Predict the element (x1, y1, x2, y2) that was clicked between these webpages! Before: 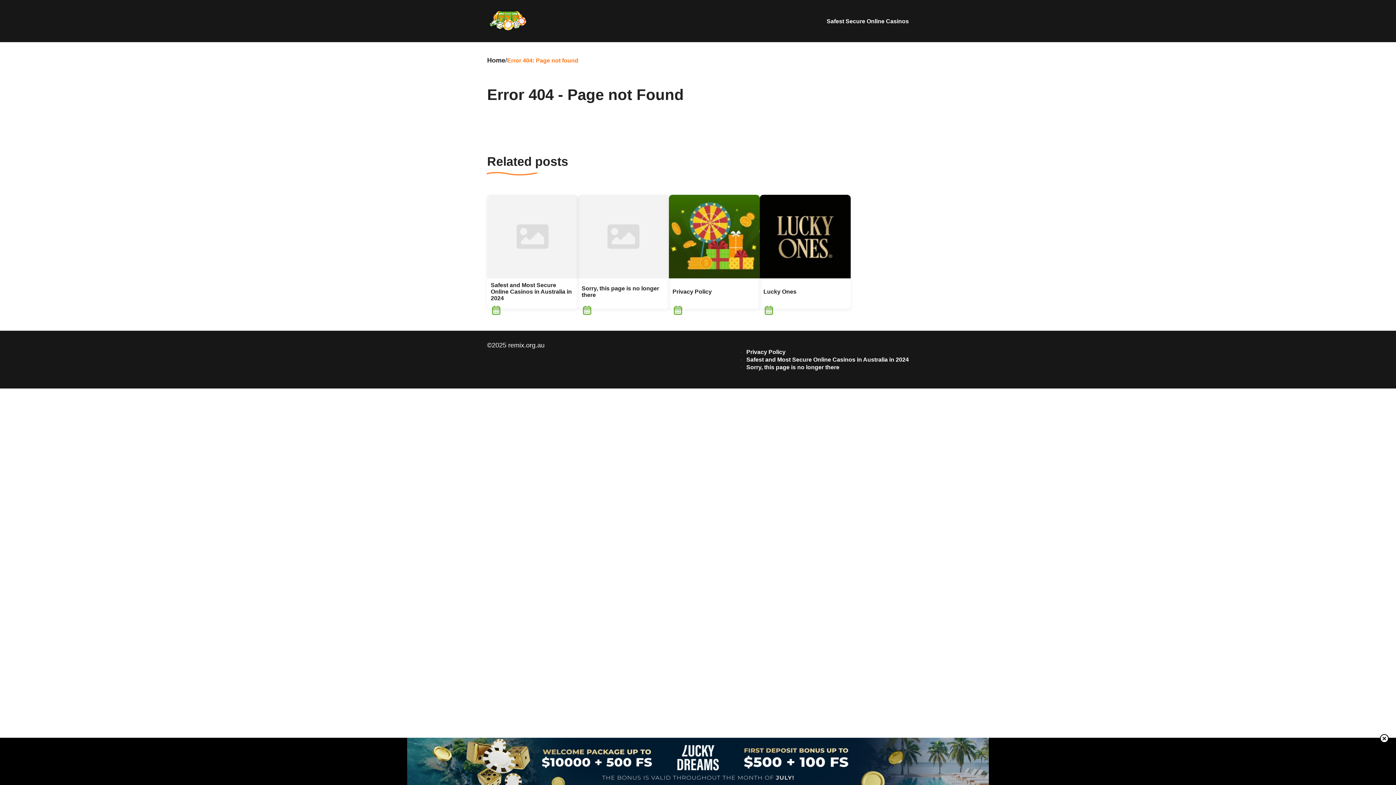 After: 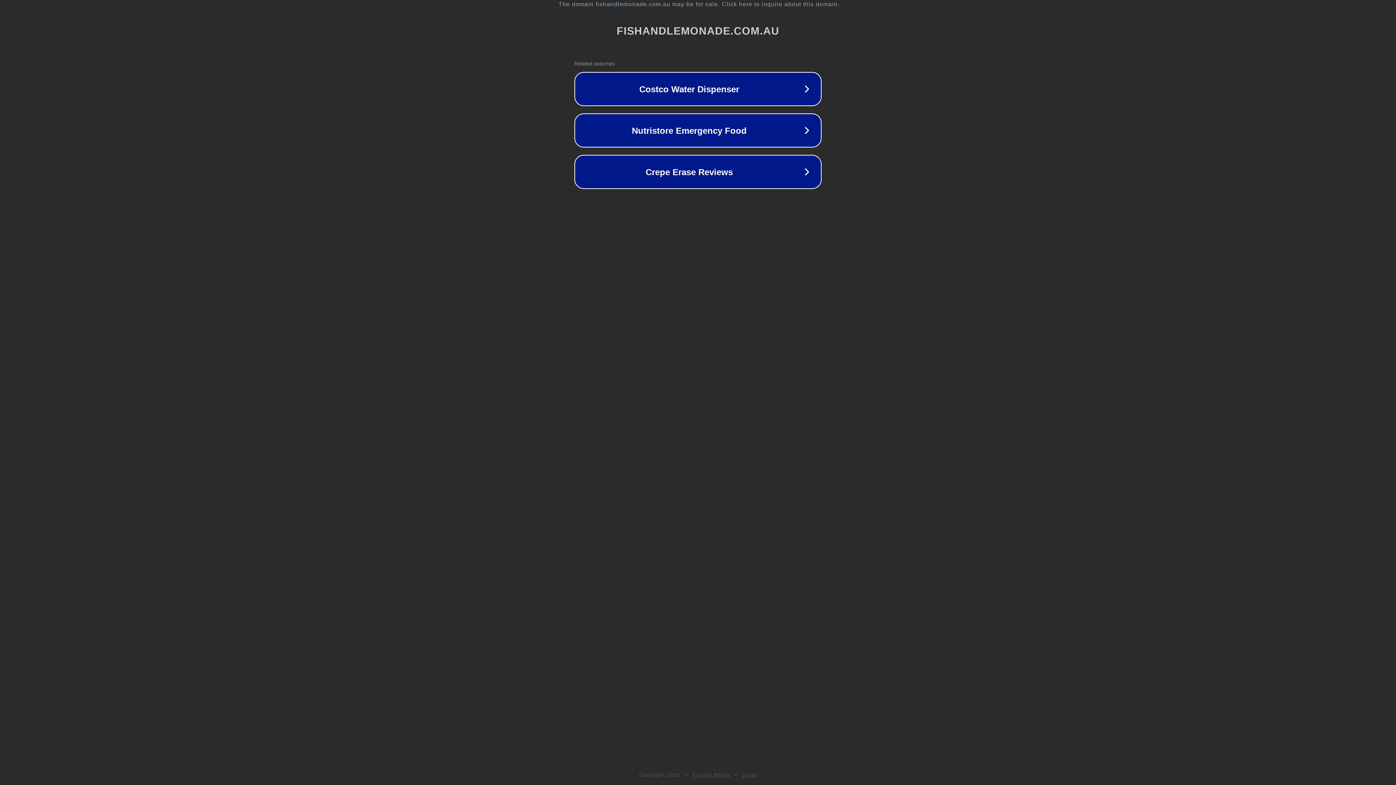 Action: bbox: (487, 194, 578, 278) label: Read more about Safest and Most Secure Online Casinos in Australia in 2024